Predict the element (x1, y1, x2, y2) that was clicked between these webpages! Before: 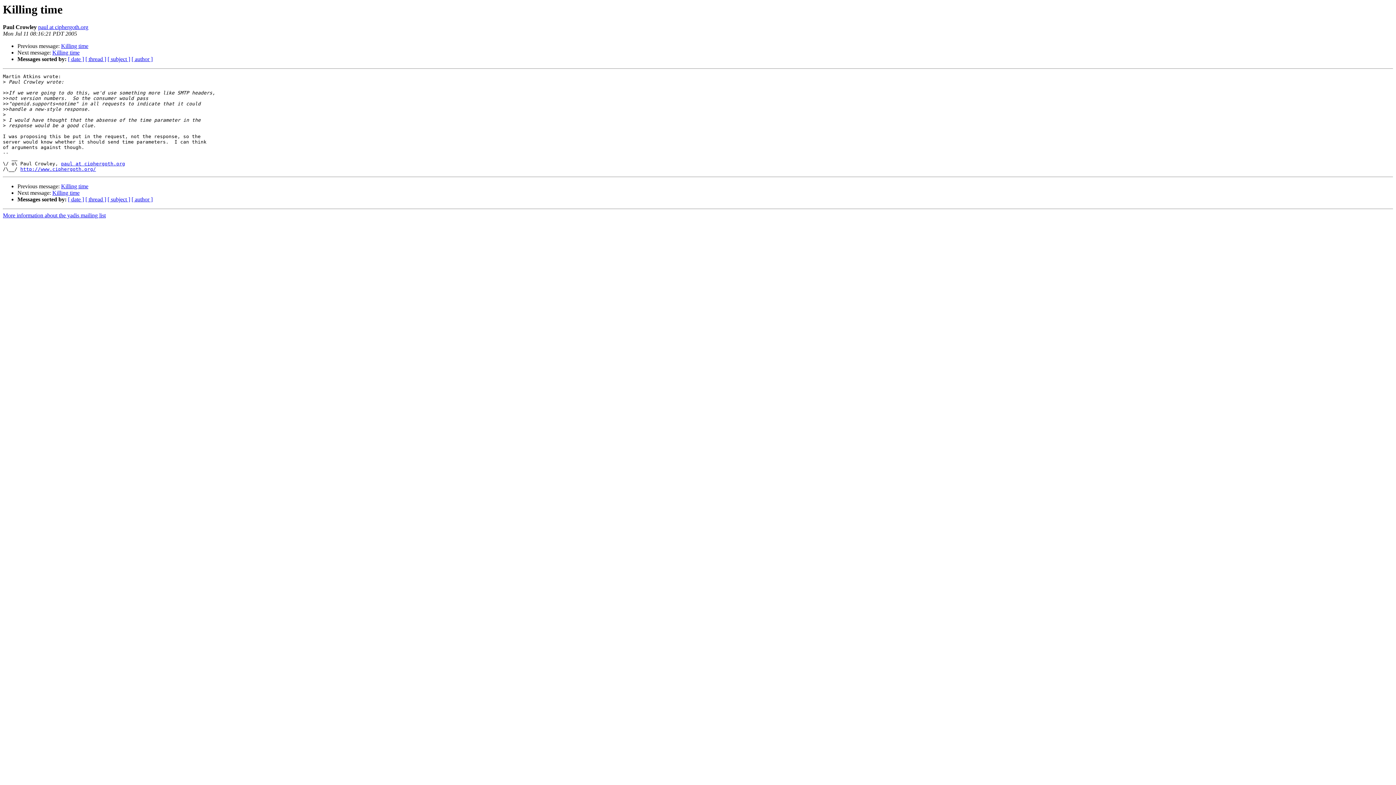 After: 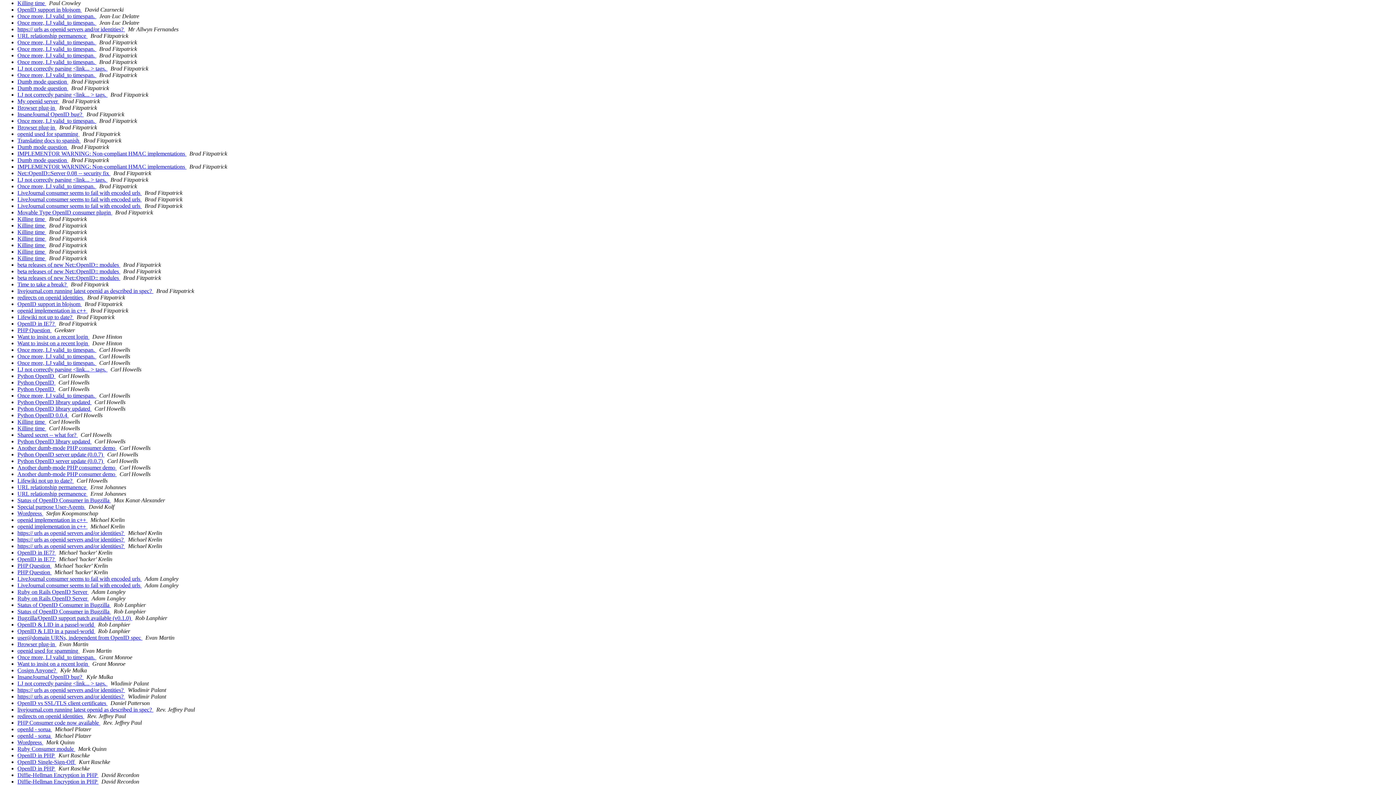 Action: bbox: (131, 56, 152, 62) label: [ author ]